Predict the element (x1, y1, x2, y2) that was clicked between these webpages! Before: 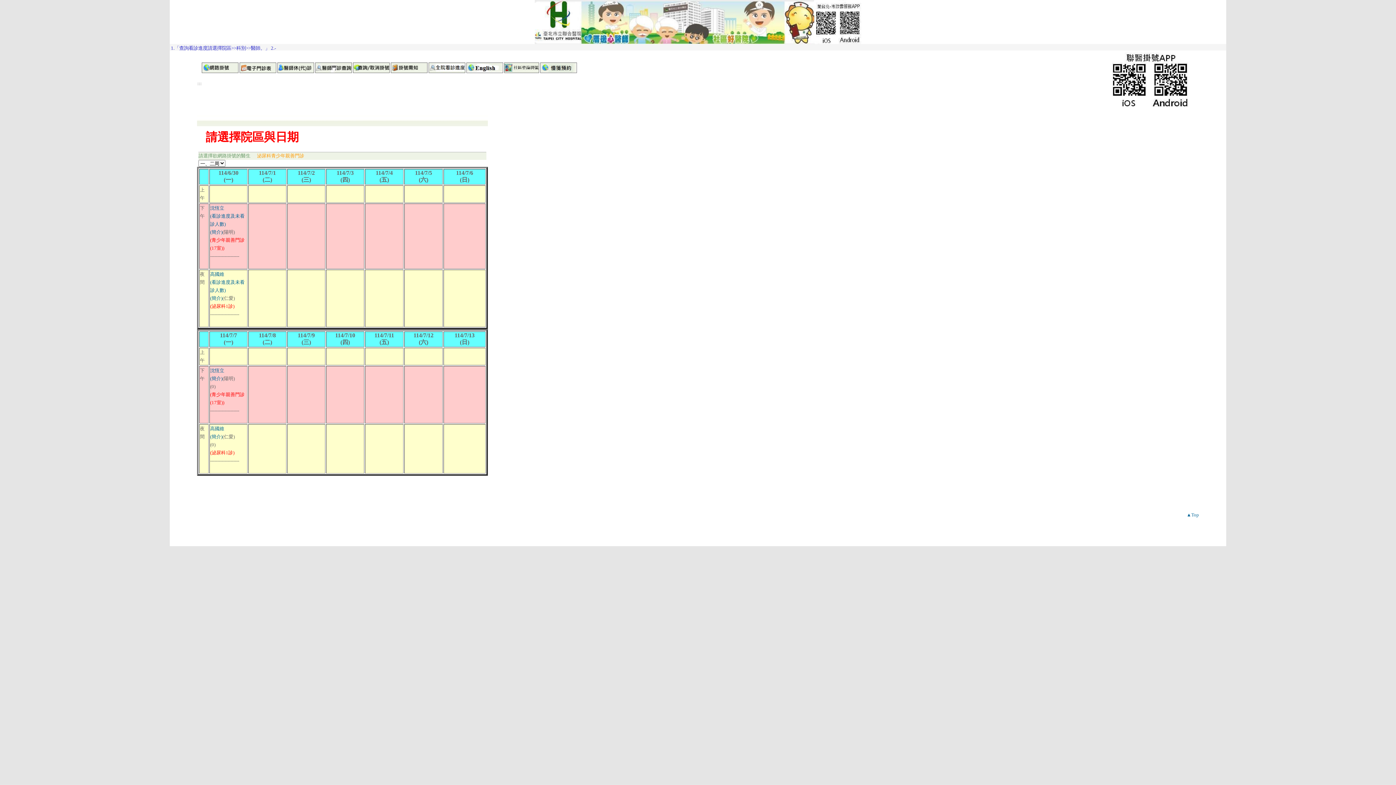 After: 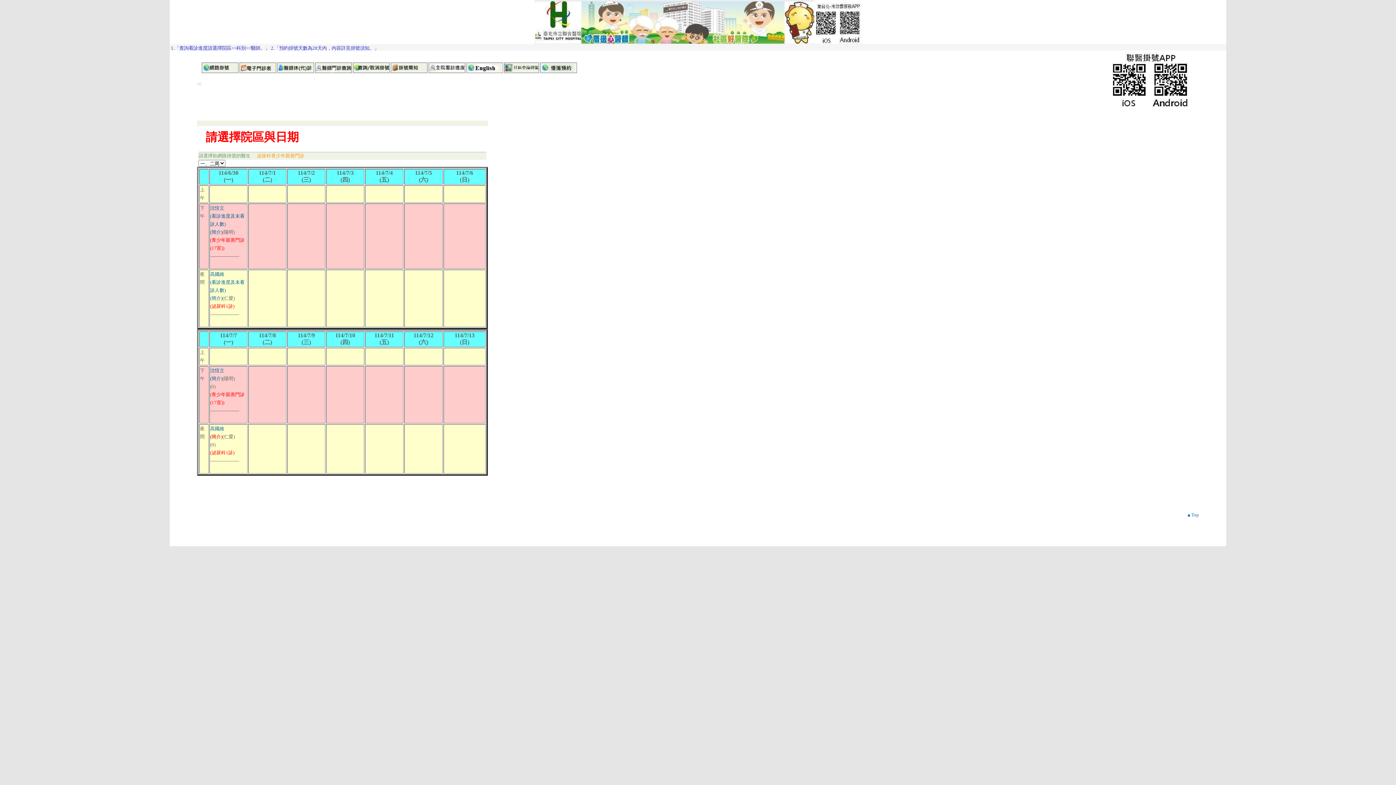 Action: bbox: (210, 434, 222, 439) label: (簡介)